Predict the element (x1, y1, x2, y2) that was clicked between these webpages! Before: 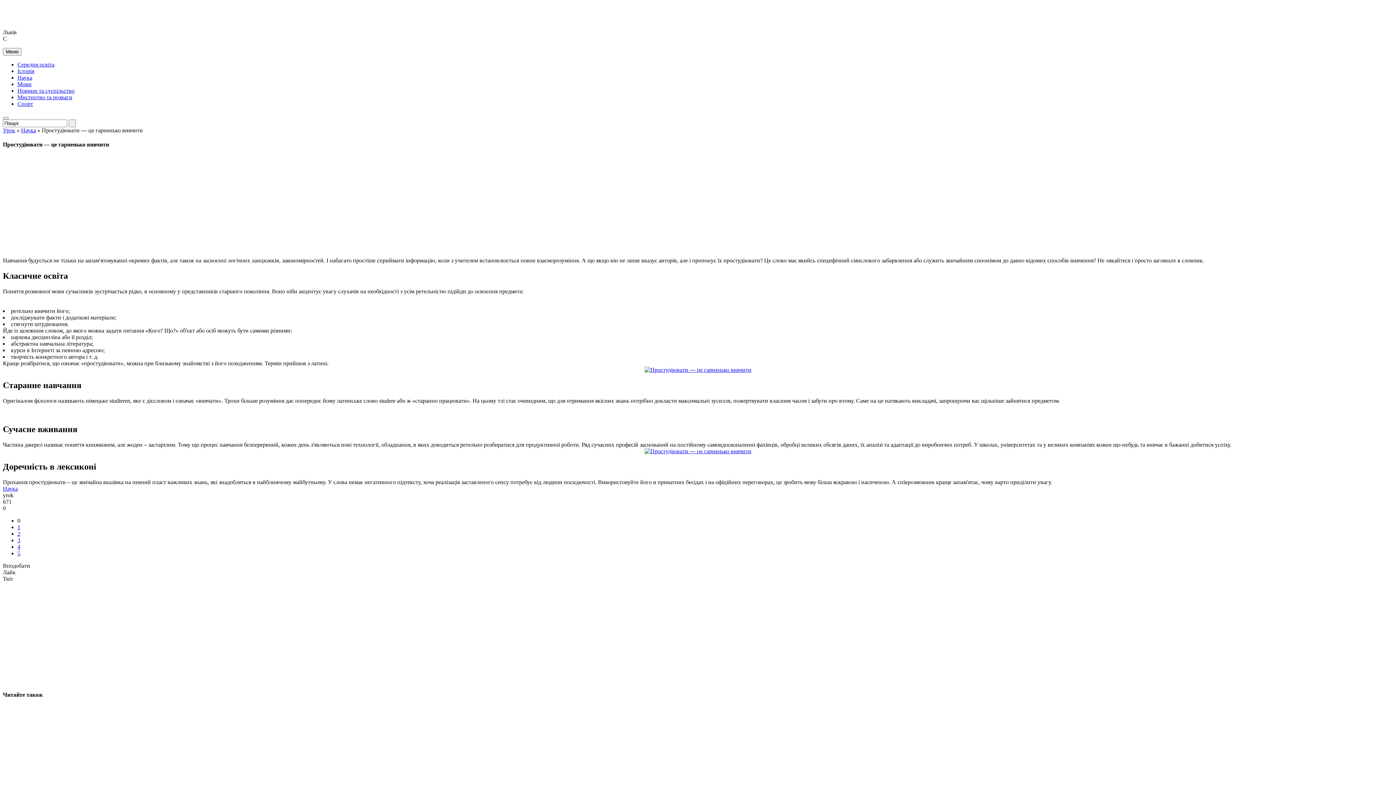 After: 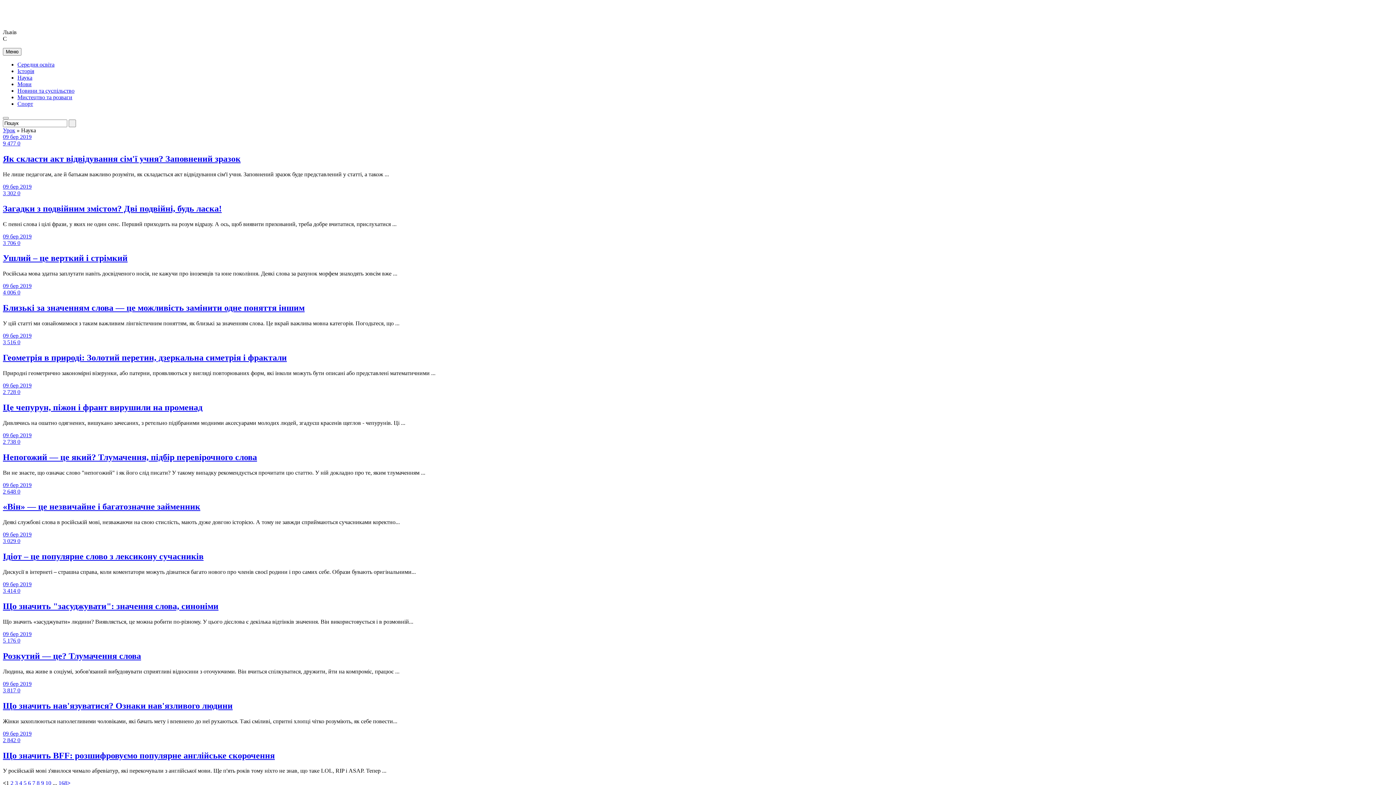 Action: label: Наука bbox: (21, 127, 36, 133)